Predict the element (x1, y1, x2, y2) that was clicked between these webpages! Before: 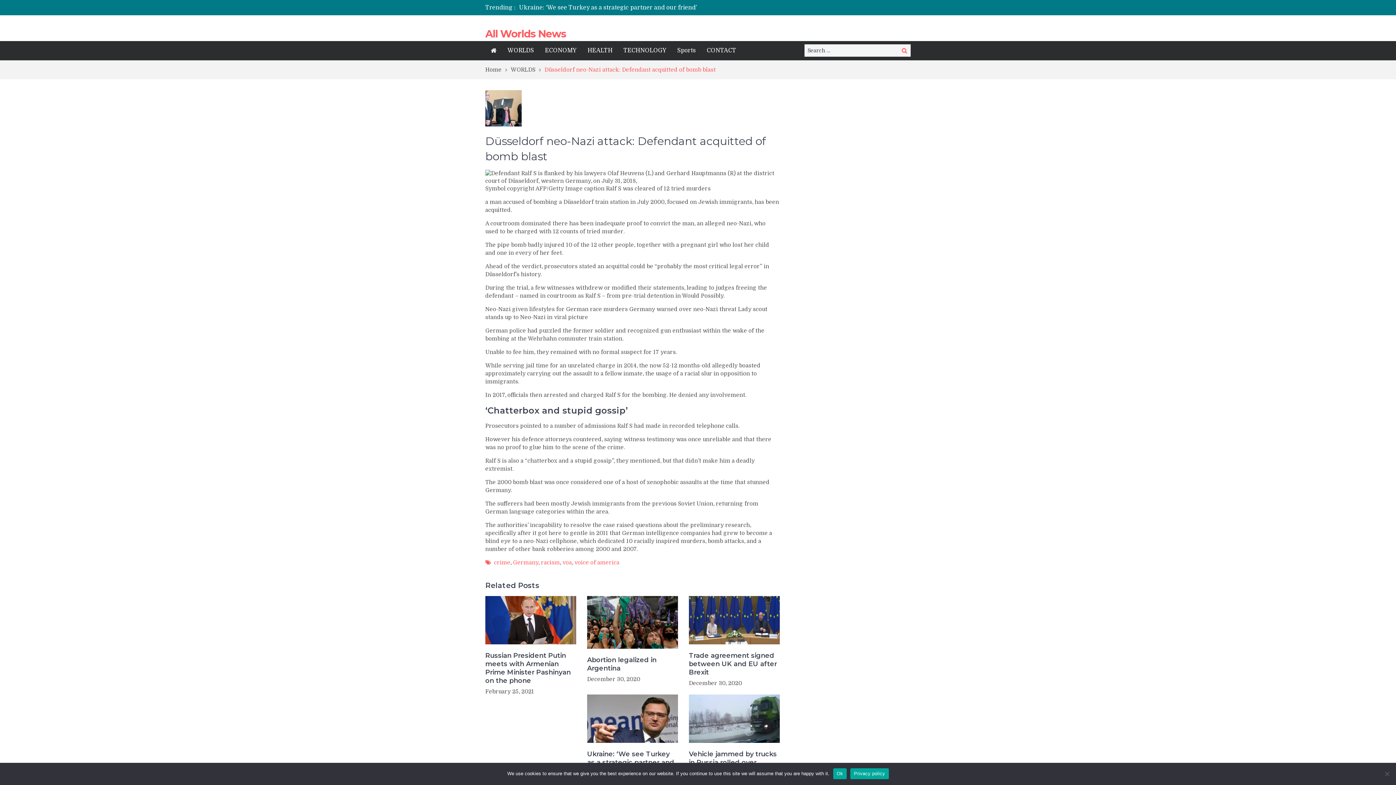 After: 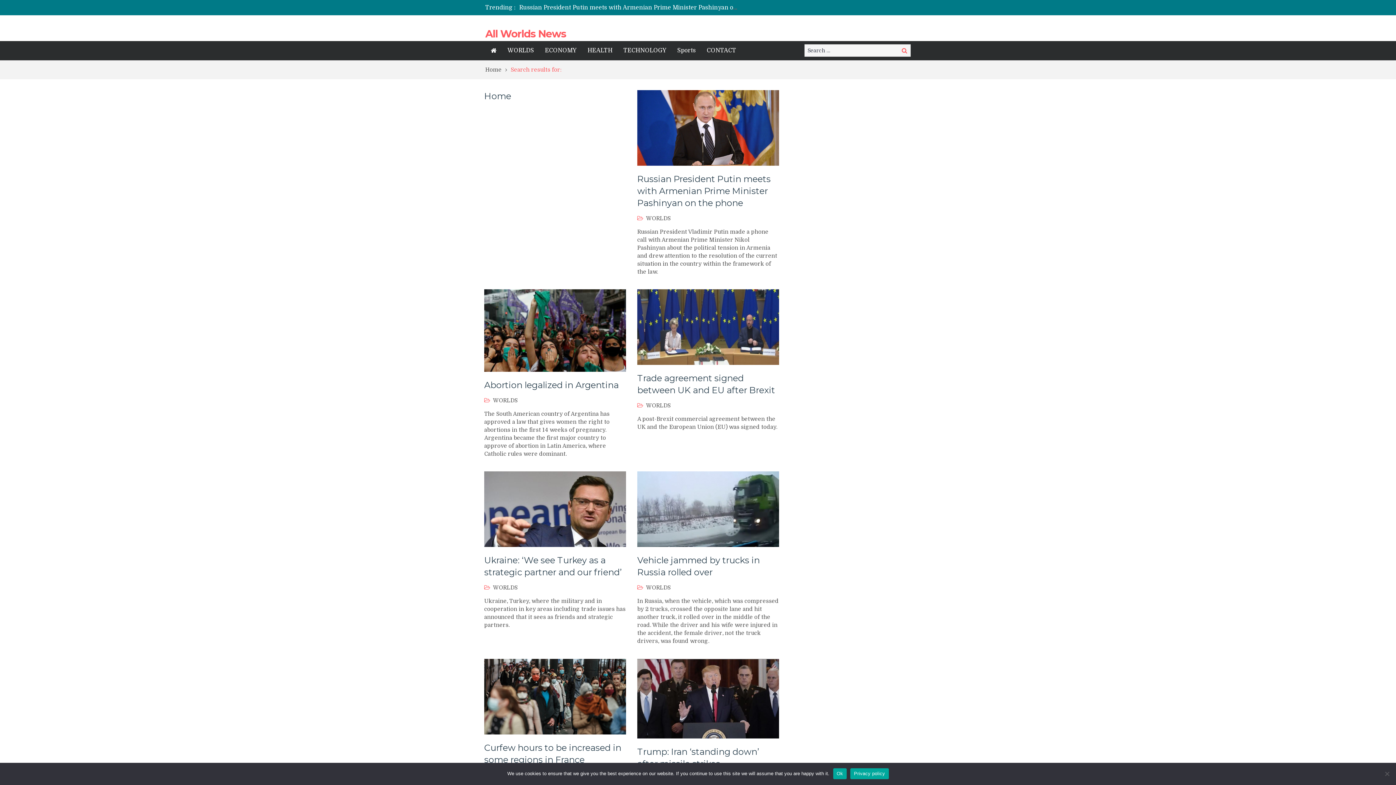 Action: label: Search bbox: (898, 44, 910, 56)